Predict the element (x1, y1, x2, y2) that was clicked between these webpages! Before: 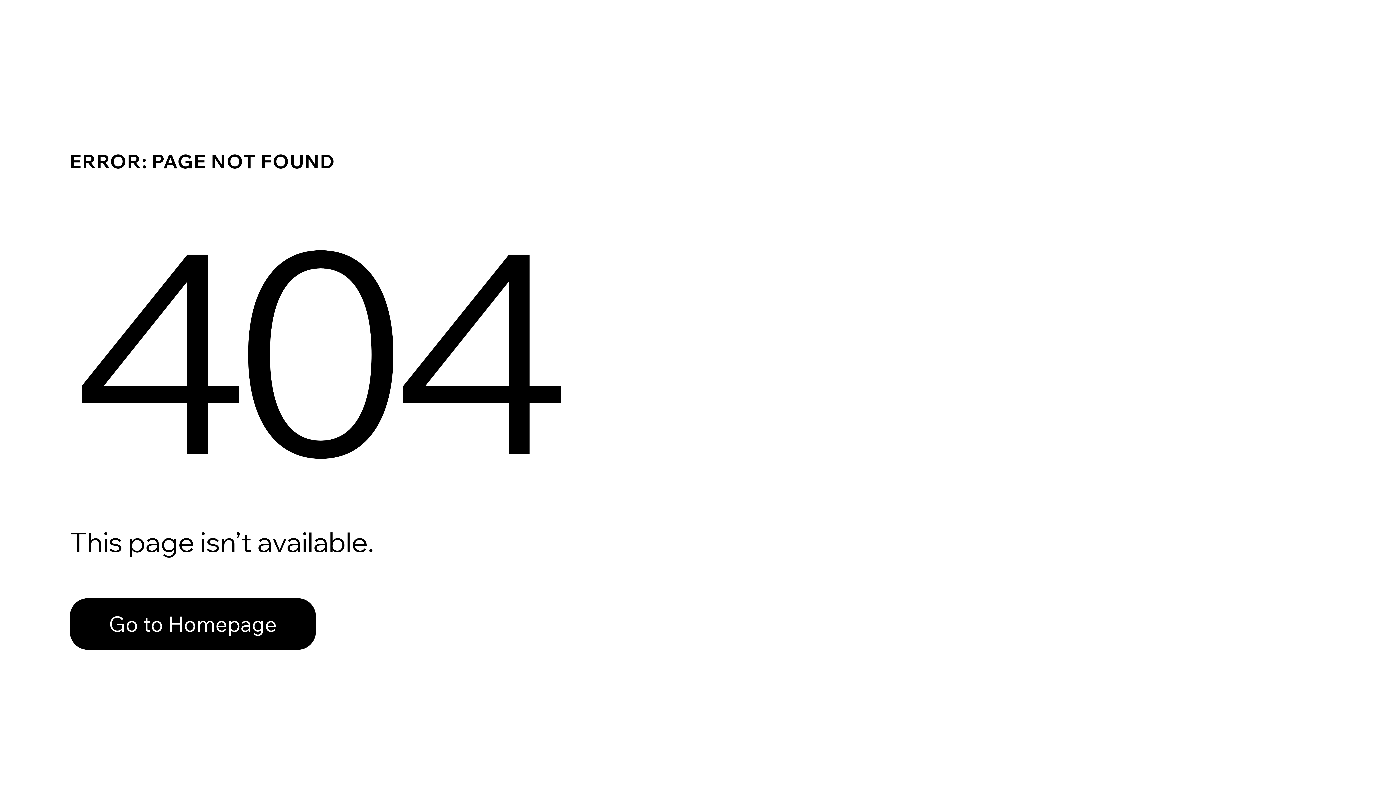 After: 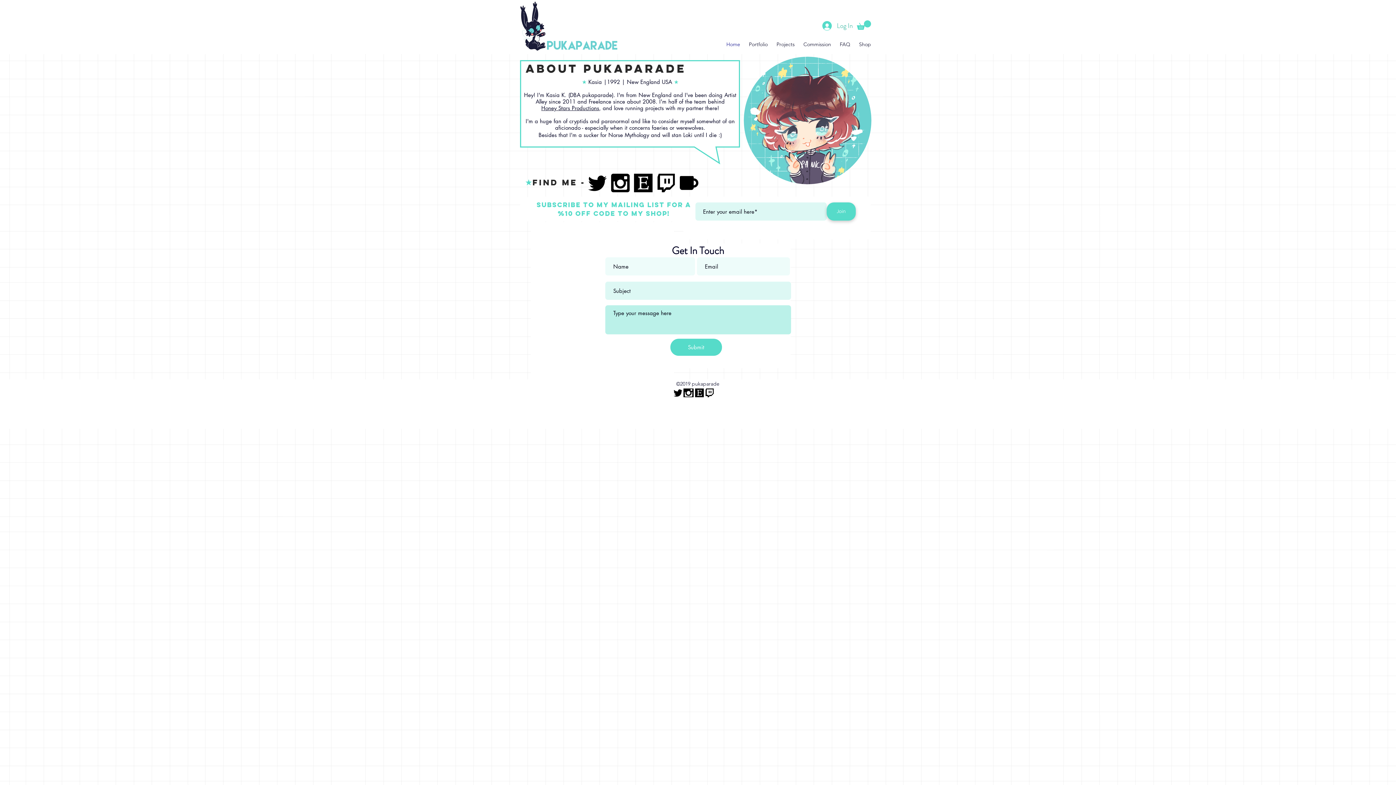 Action: label: Go to Homepage bbox: (69, 598, 316, 650)